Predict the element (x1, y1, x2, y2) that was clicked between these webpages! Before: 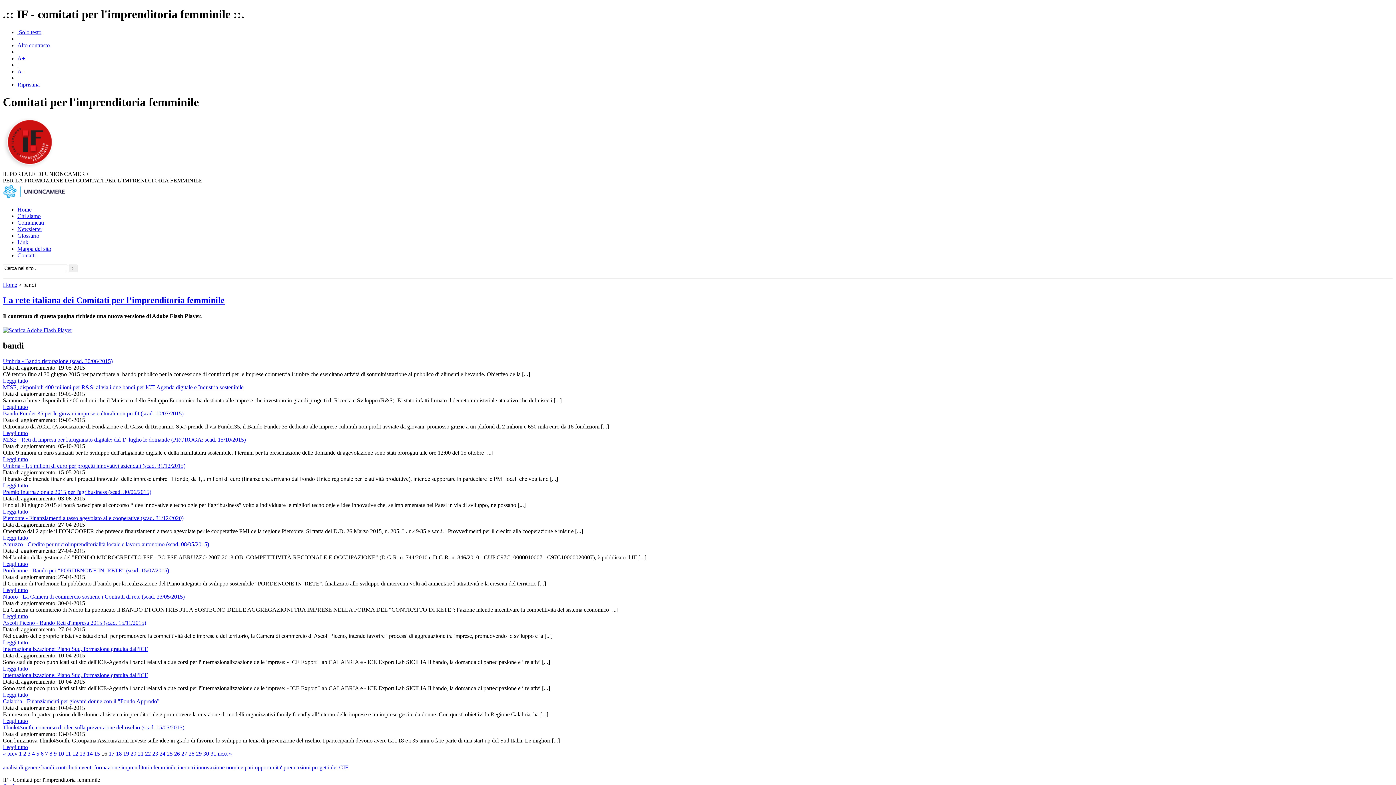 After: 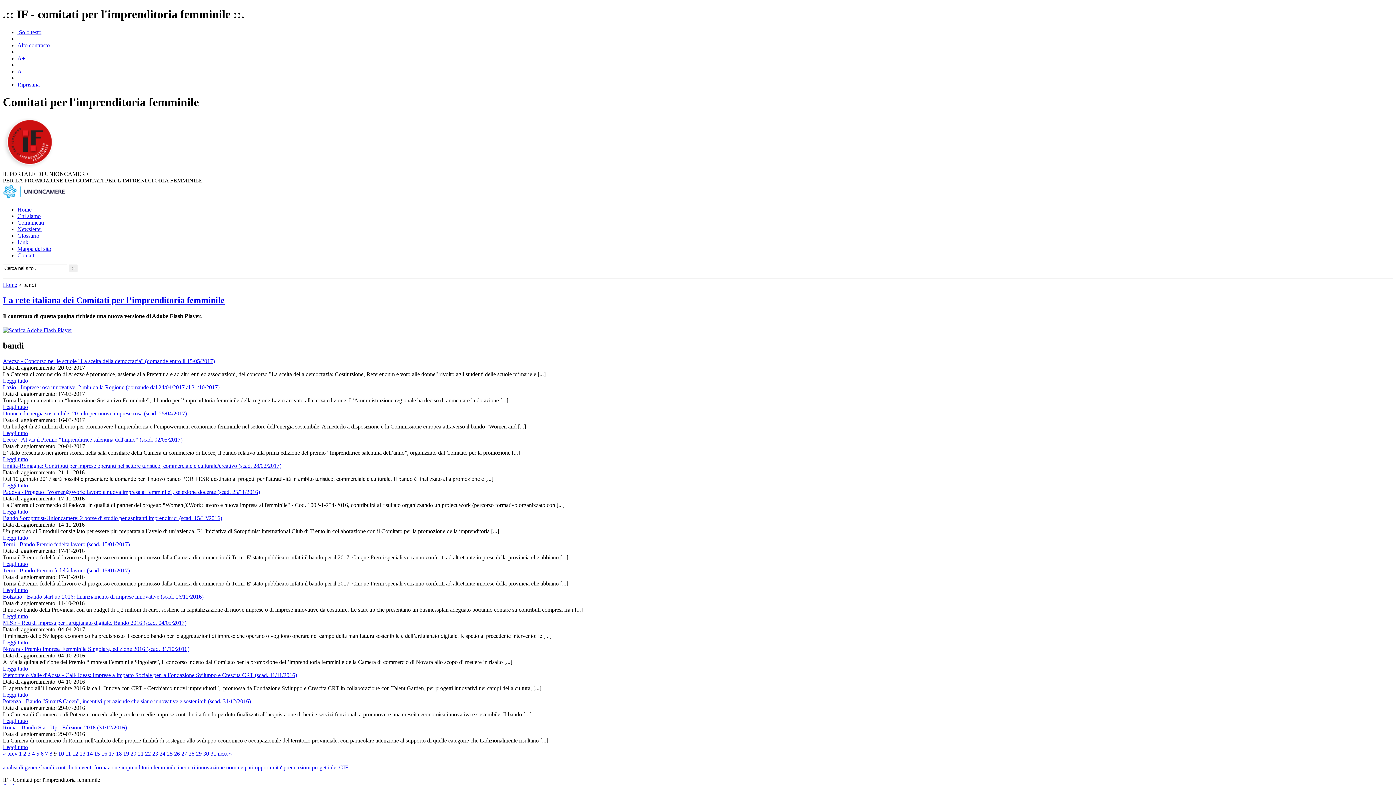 Action: bbox: (53, 750, 56, 757) label: 9